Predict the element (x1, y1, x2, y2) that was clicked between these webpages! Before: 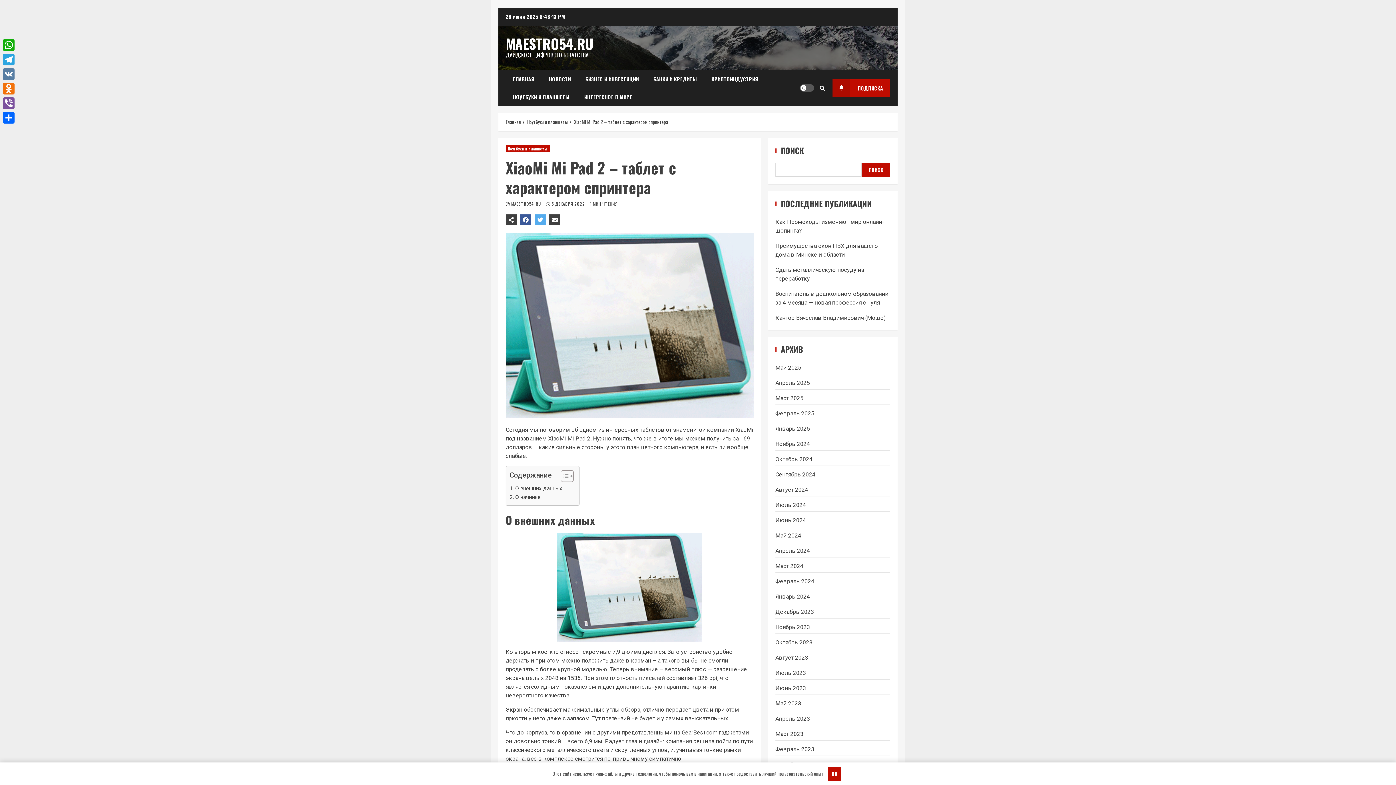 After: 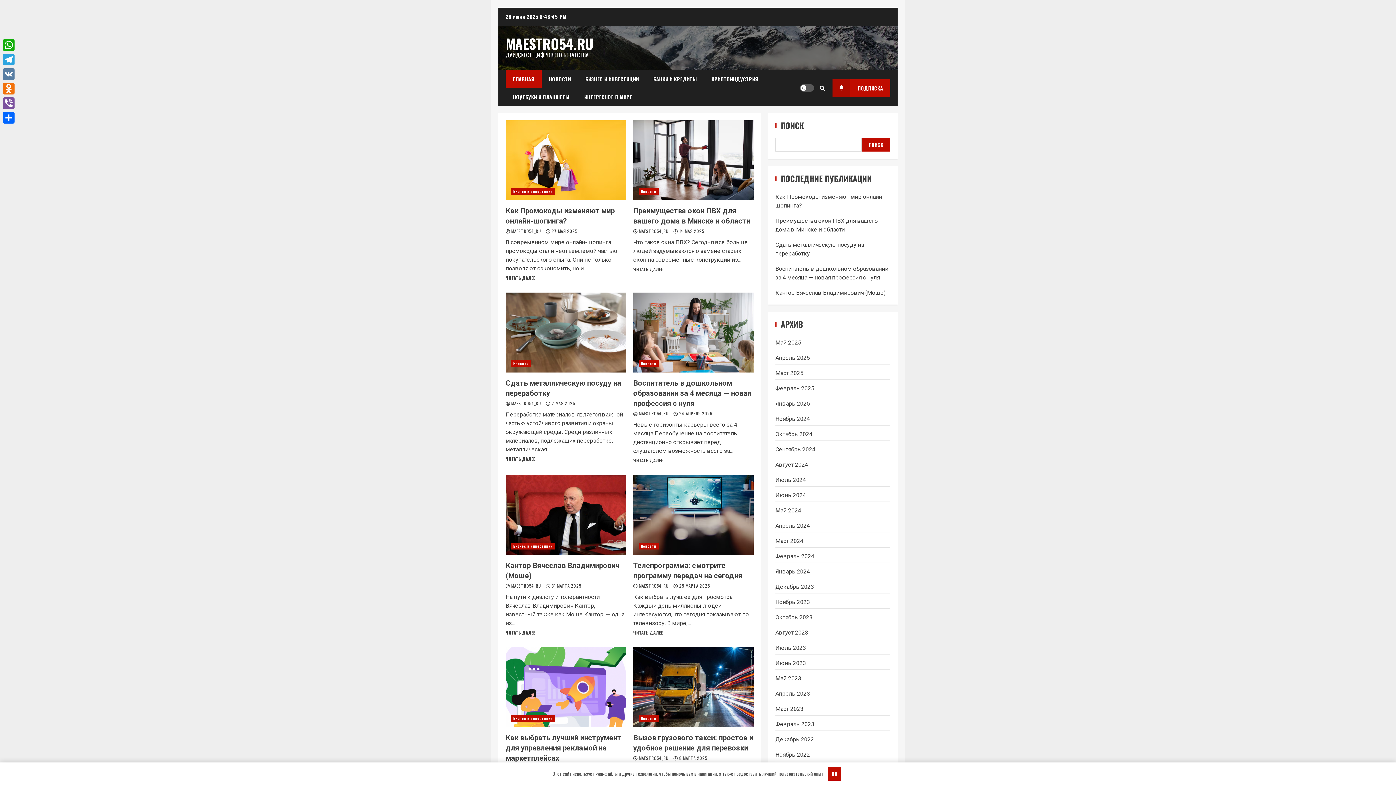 Action: bbox: (505, 118, 521, 125) label: Главная